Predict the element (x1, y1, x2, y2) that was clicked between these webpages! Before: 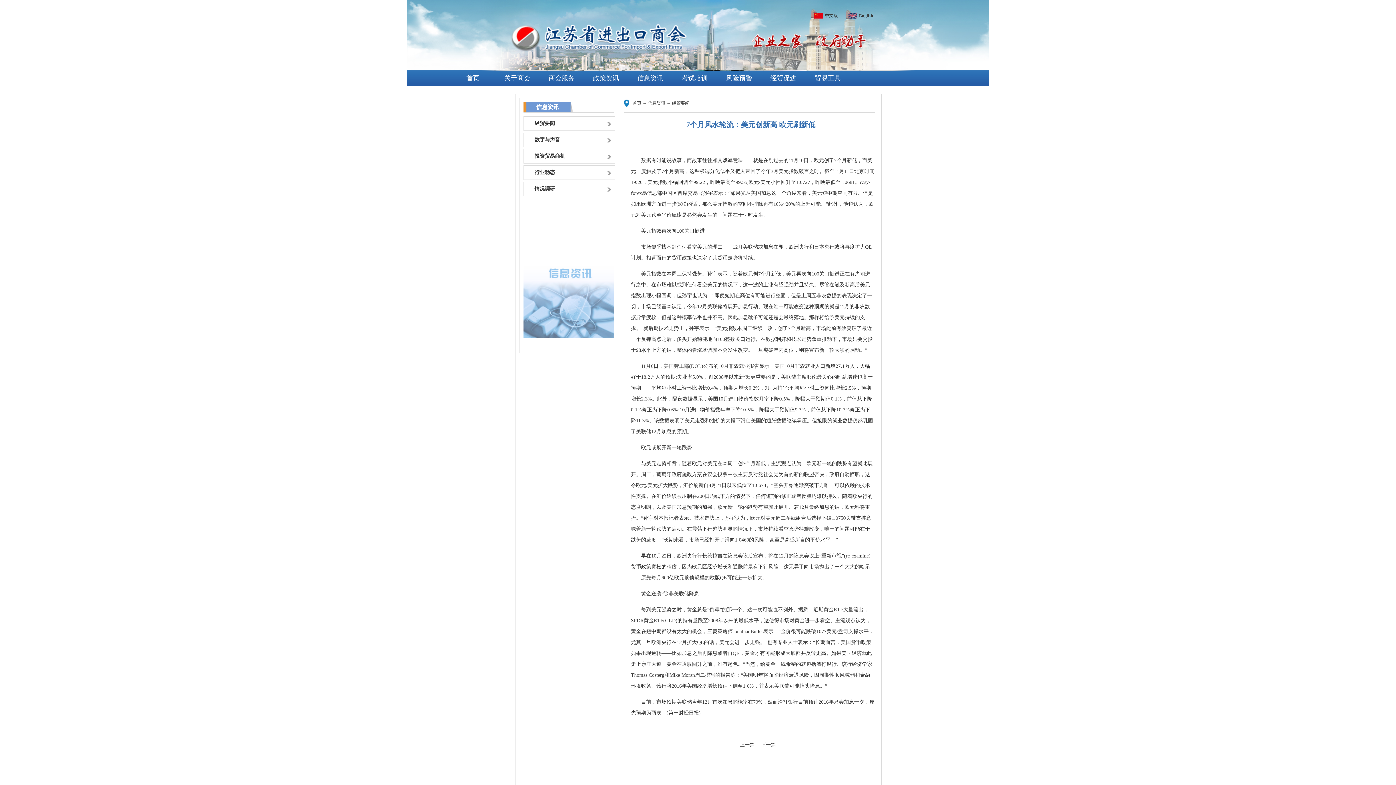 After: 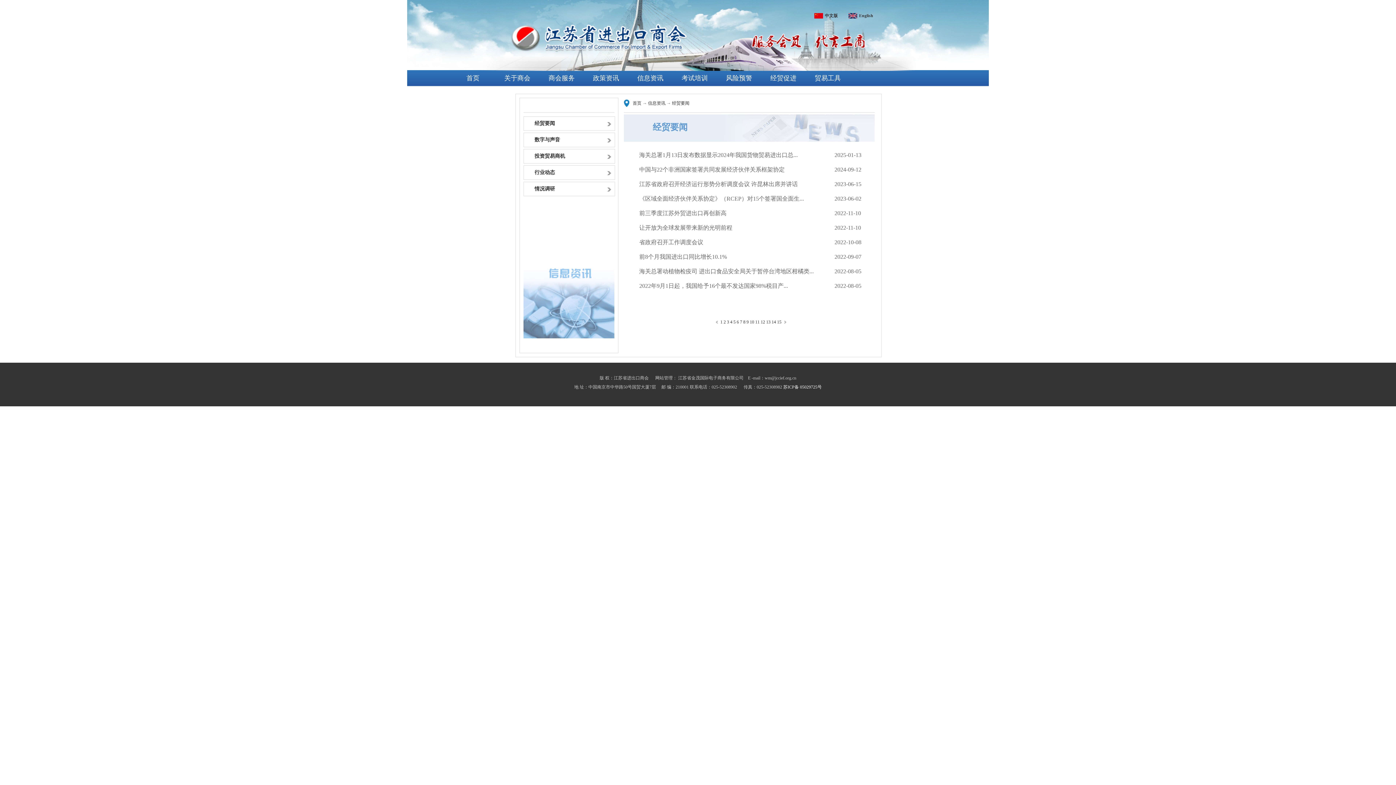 Action: bbox: (672, 100, 689, 105) label: 经贸要闻